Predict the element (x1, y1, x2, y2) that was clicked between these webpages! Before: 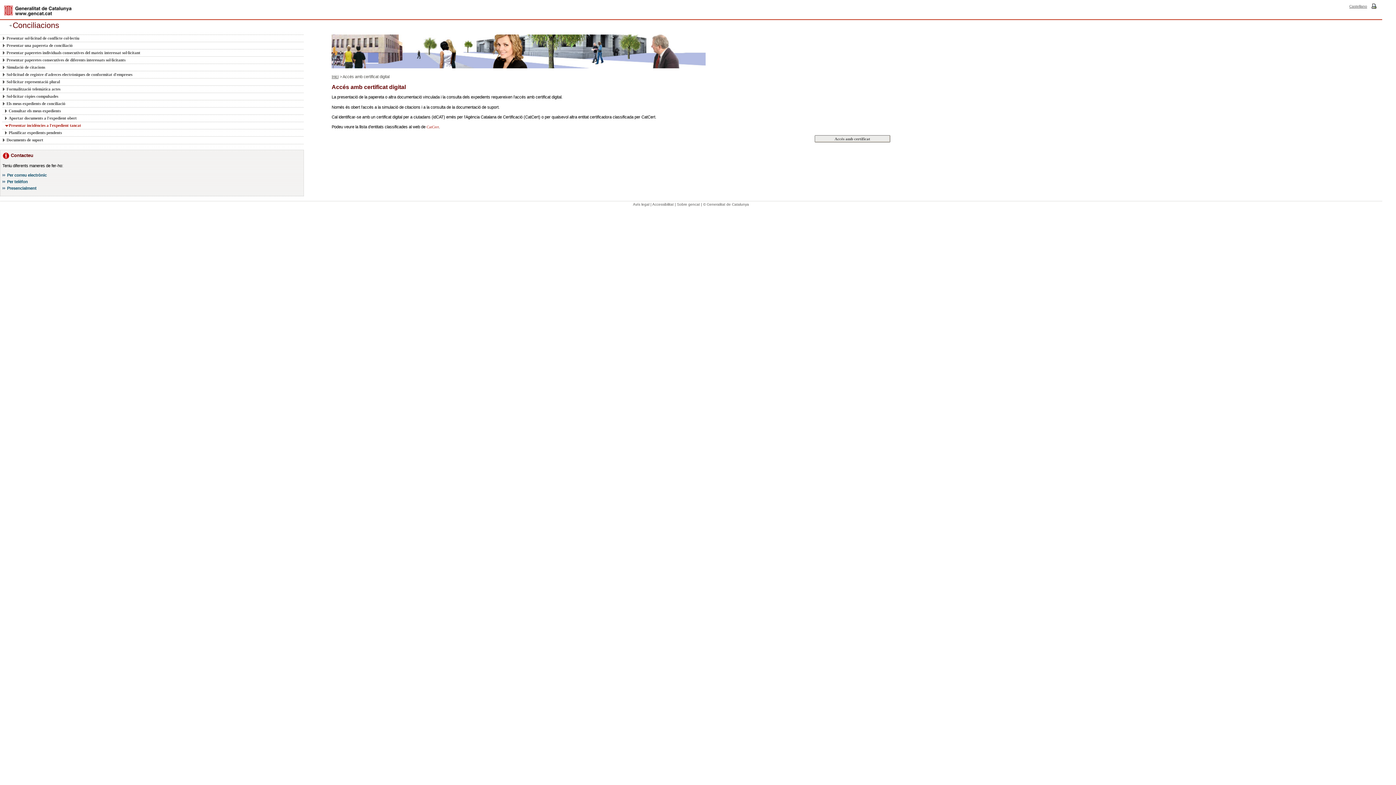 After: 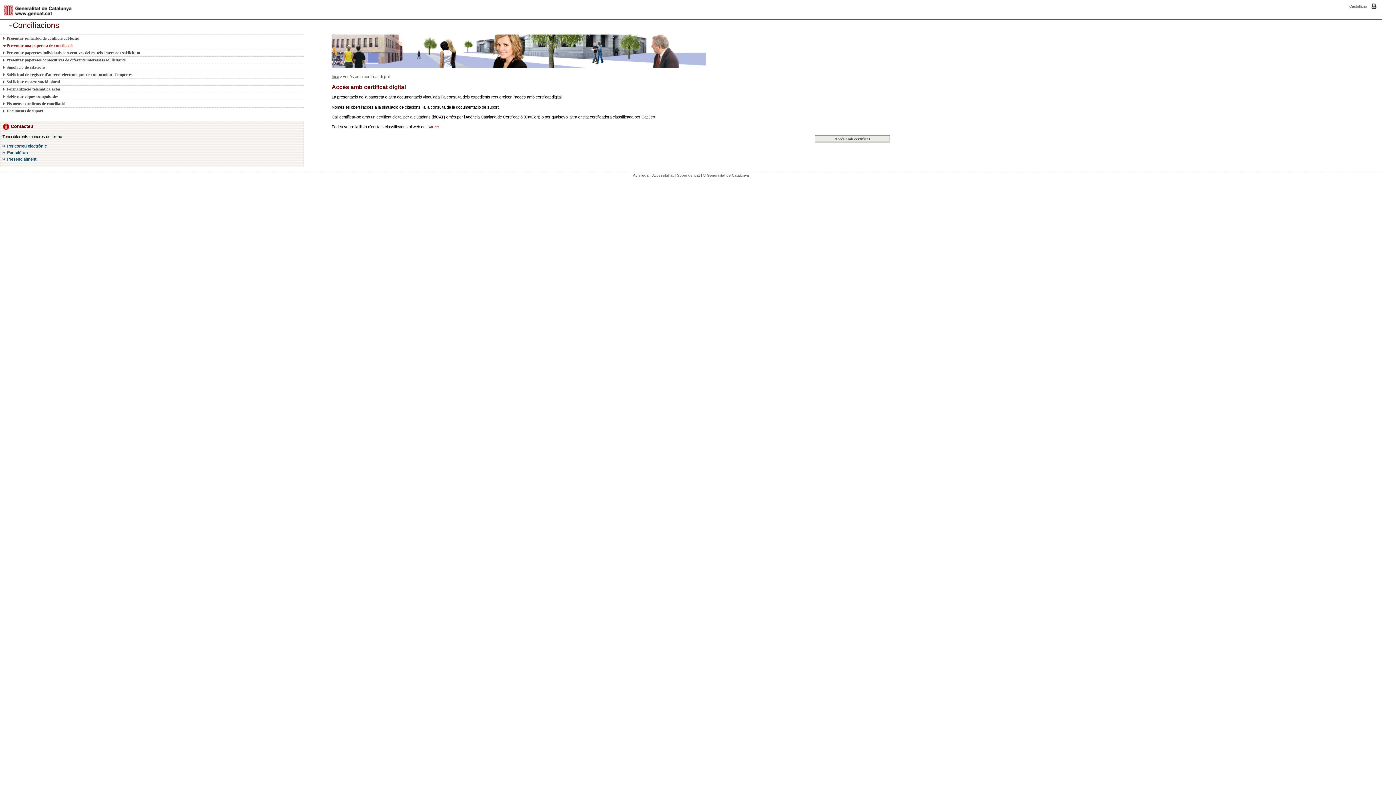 Action: label: Presentar una papereta de conciliació bbox: (2, 41, 295, 49)